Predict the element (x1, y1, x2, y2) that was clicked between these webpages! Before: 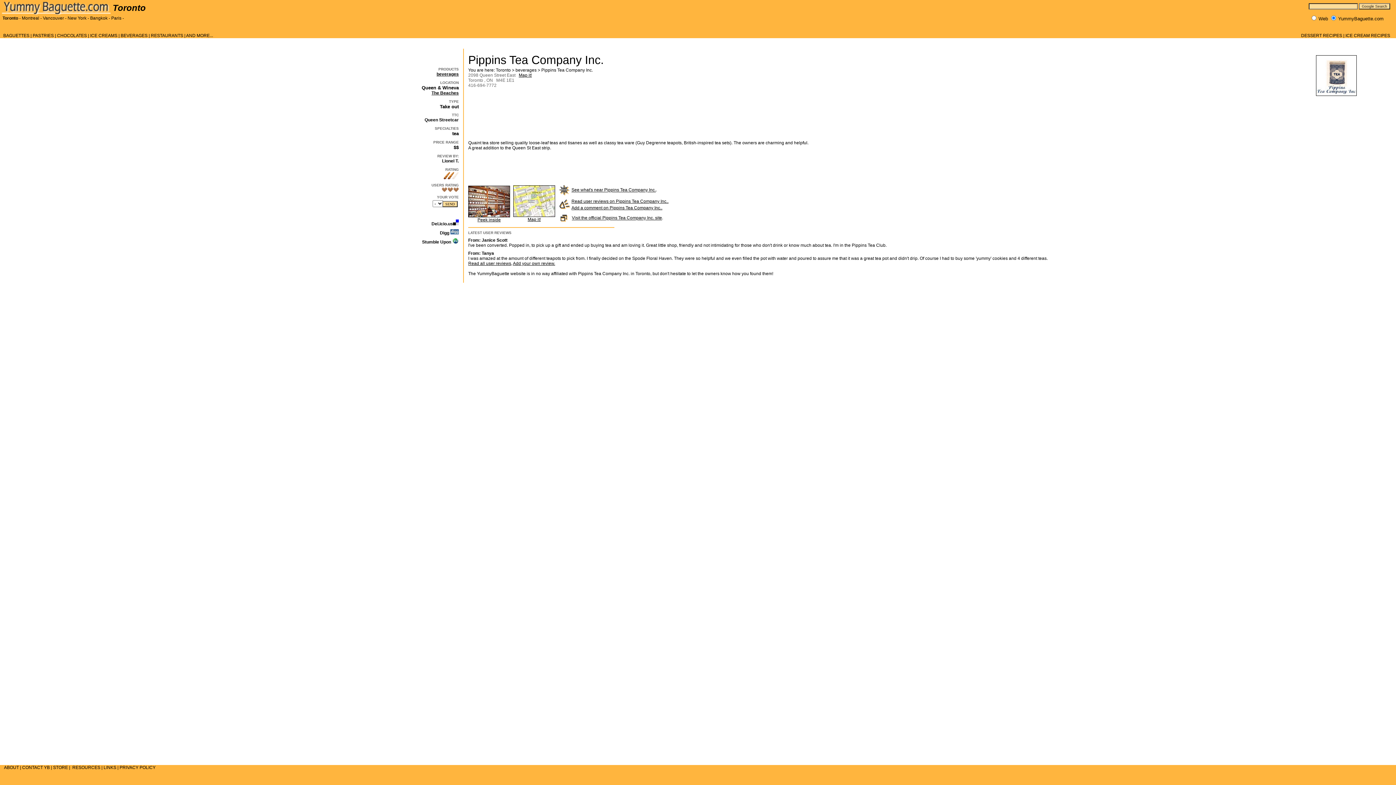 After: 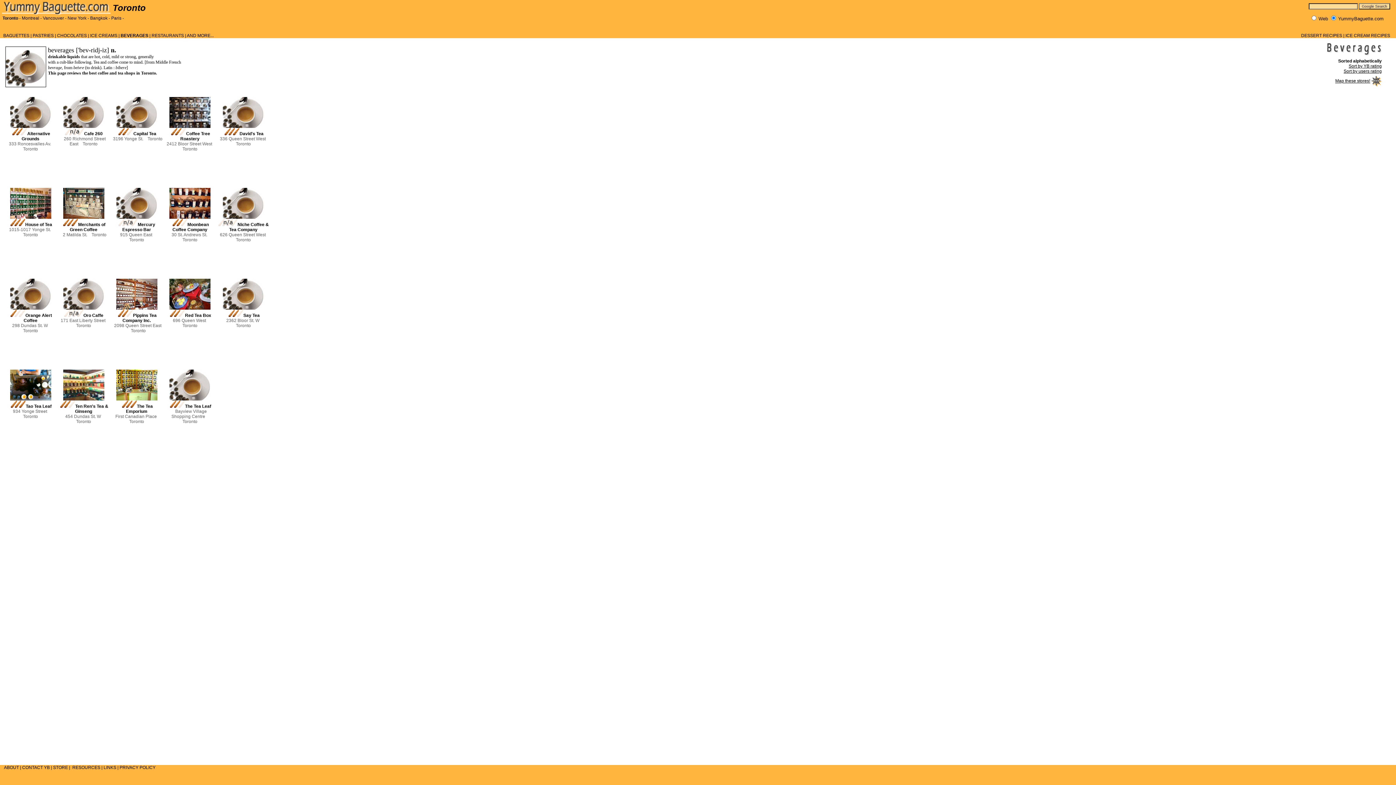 Action: bbox: (436, 71, 458, 76) label: beverages